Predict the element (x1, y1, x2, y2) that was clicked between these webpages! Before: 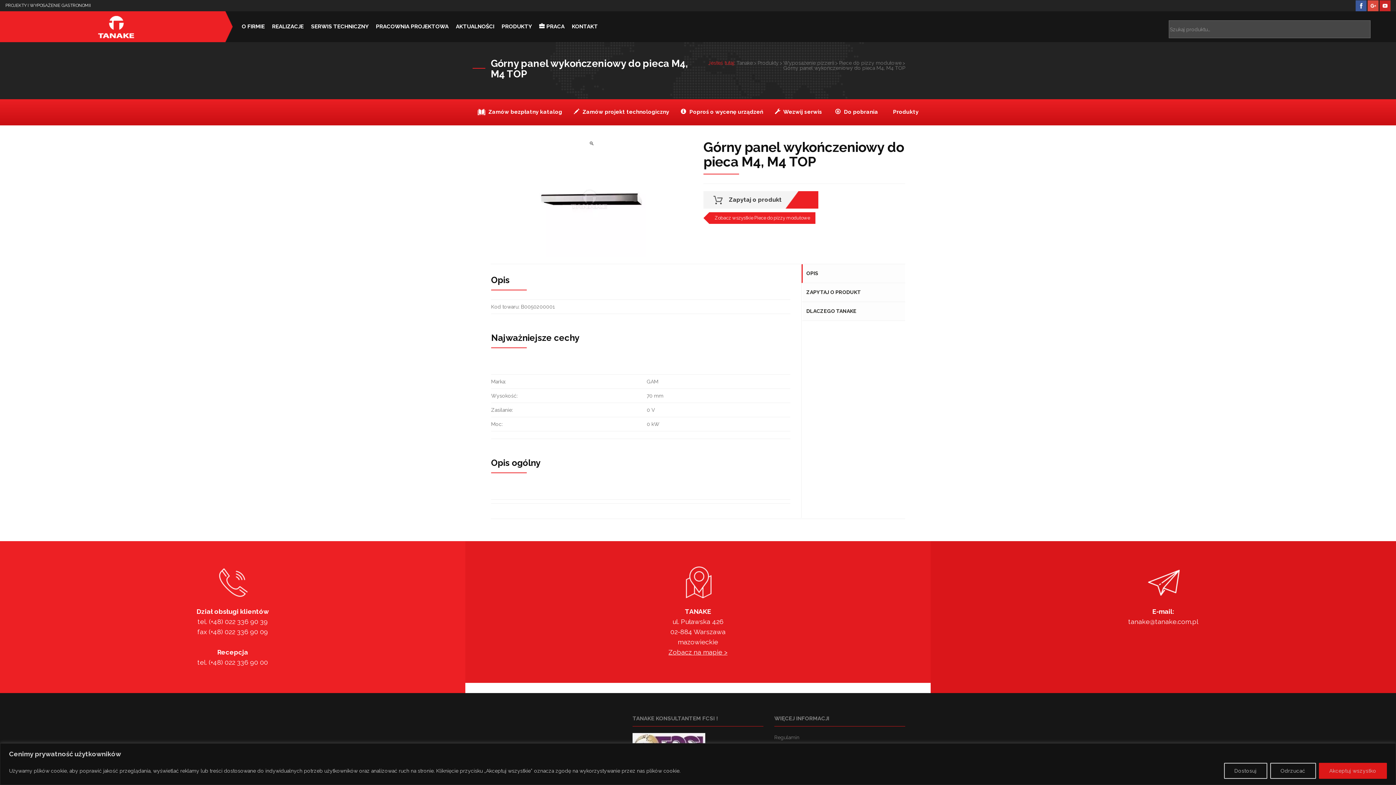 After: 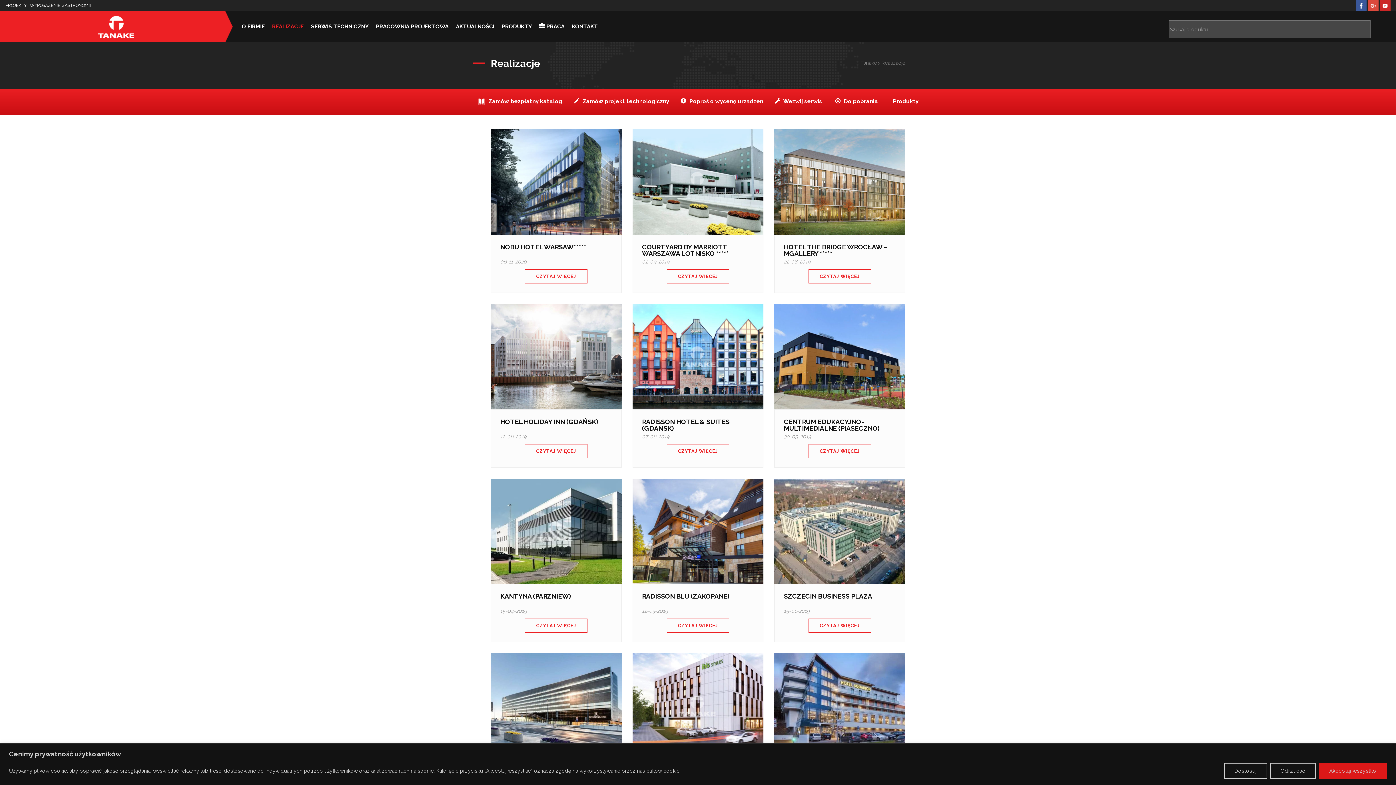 Action: label: REALIZACJE bbox: (272, 11, 303, 42)